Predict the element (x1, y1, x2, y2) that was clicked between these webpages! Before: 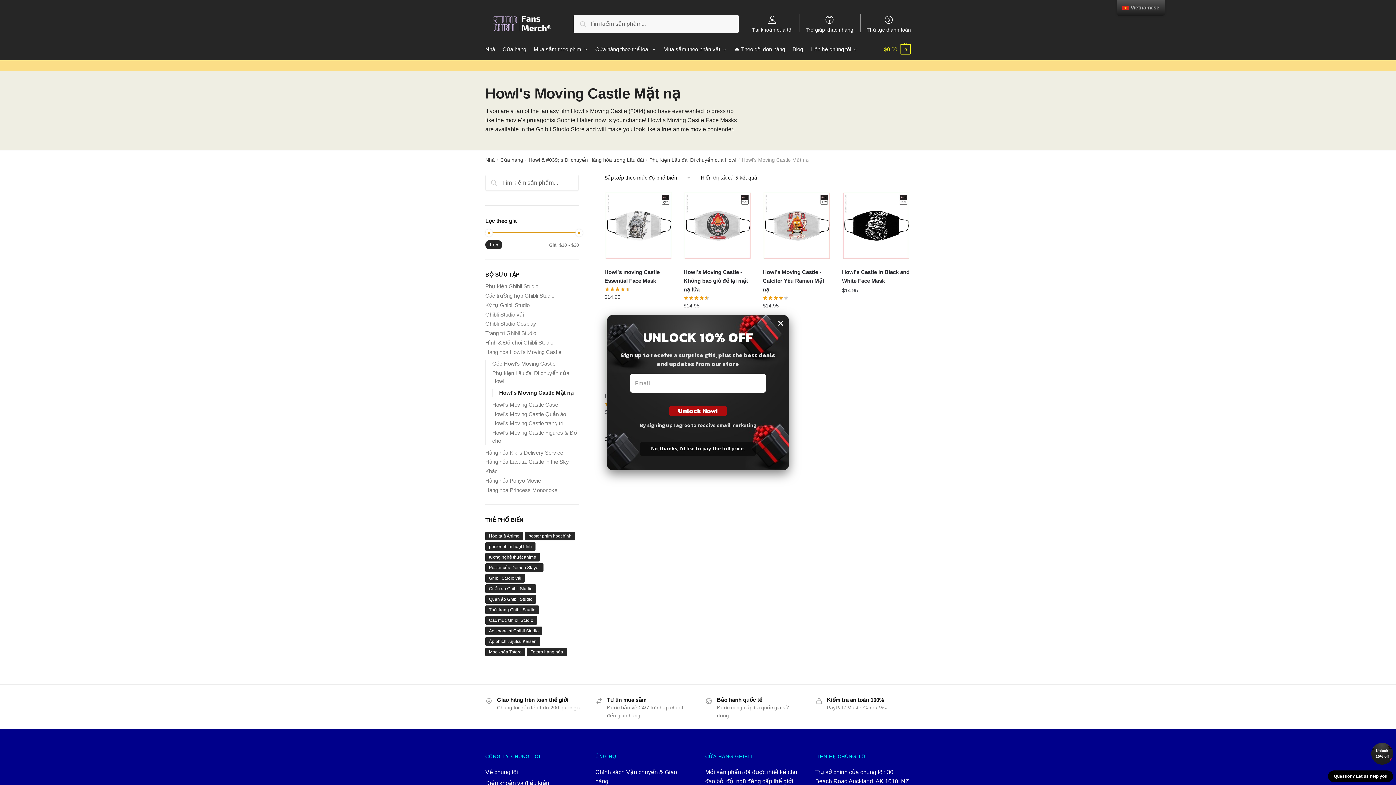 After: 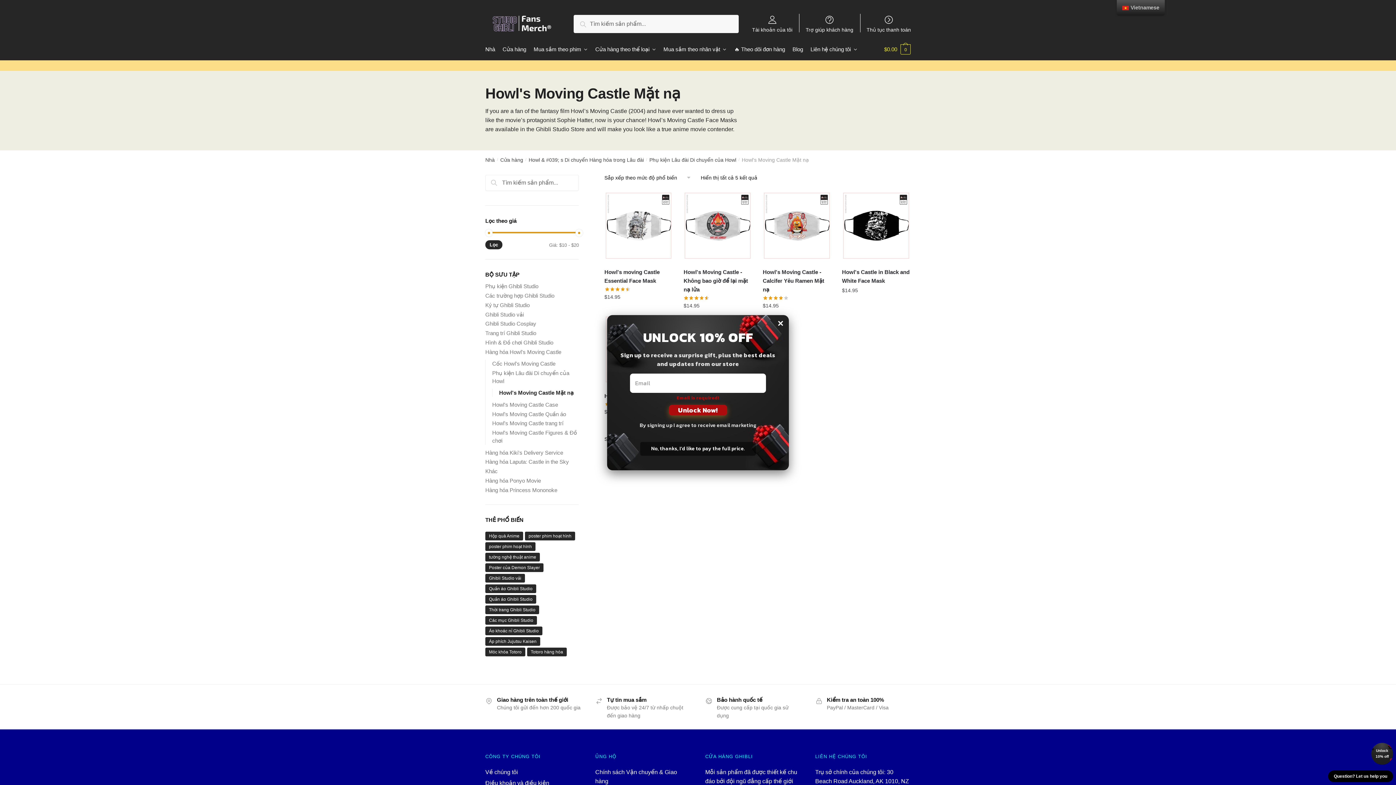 Action: label: Unlock Now! bbox: (669, 405, 727, 416)